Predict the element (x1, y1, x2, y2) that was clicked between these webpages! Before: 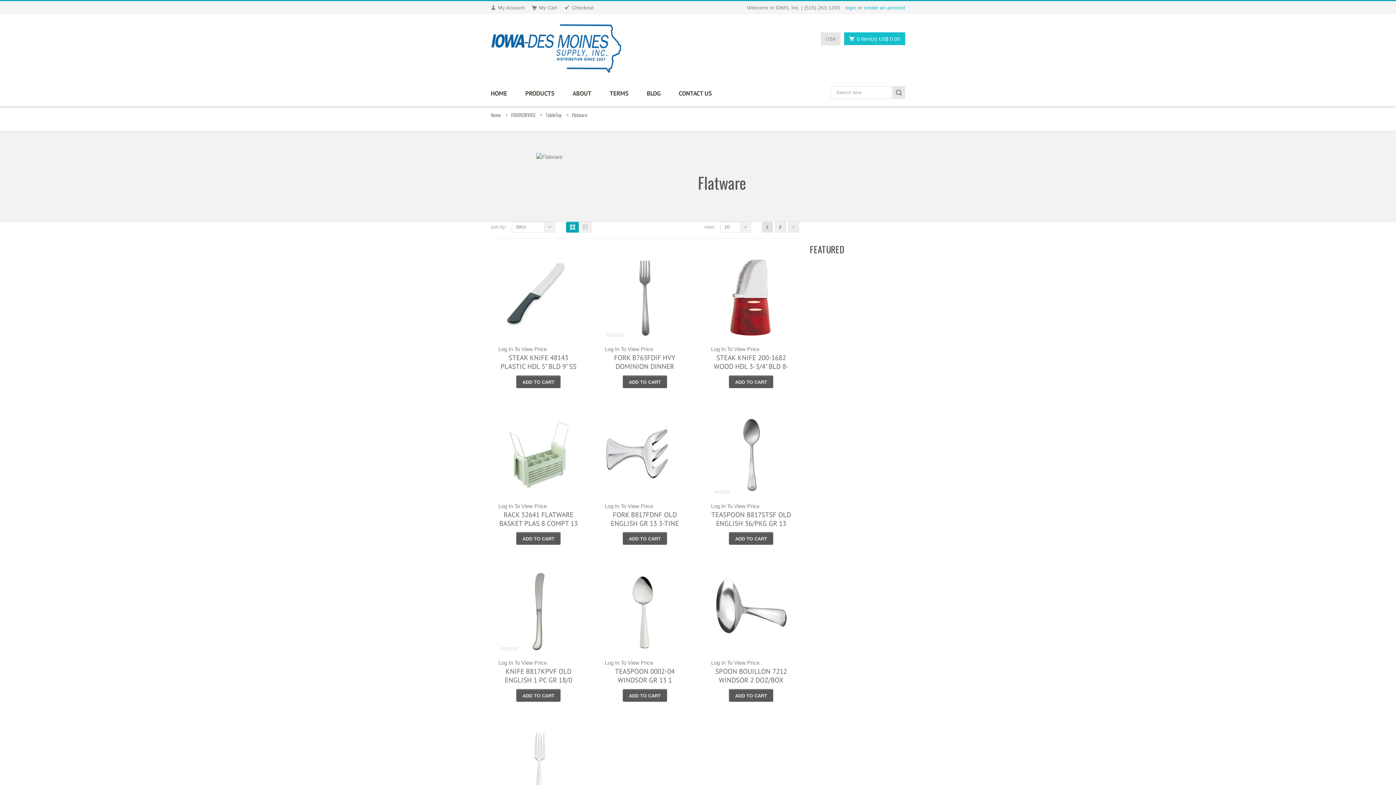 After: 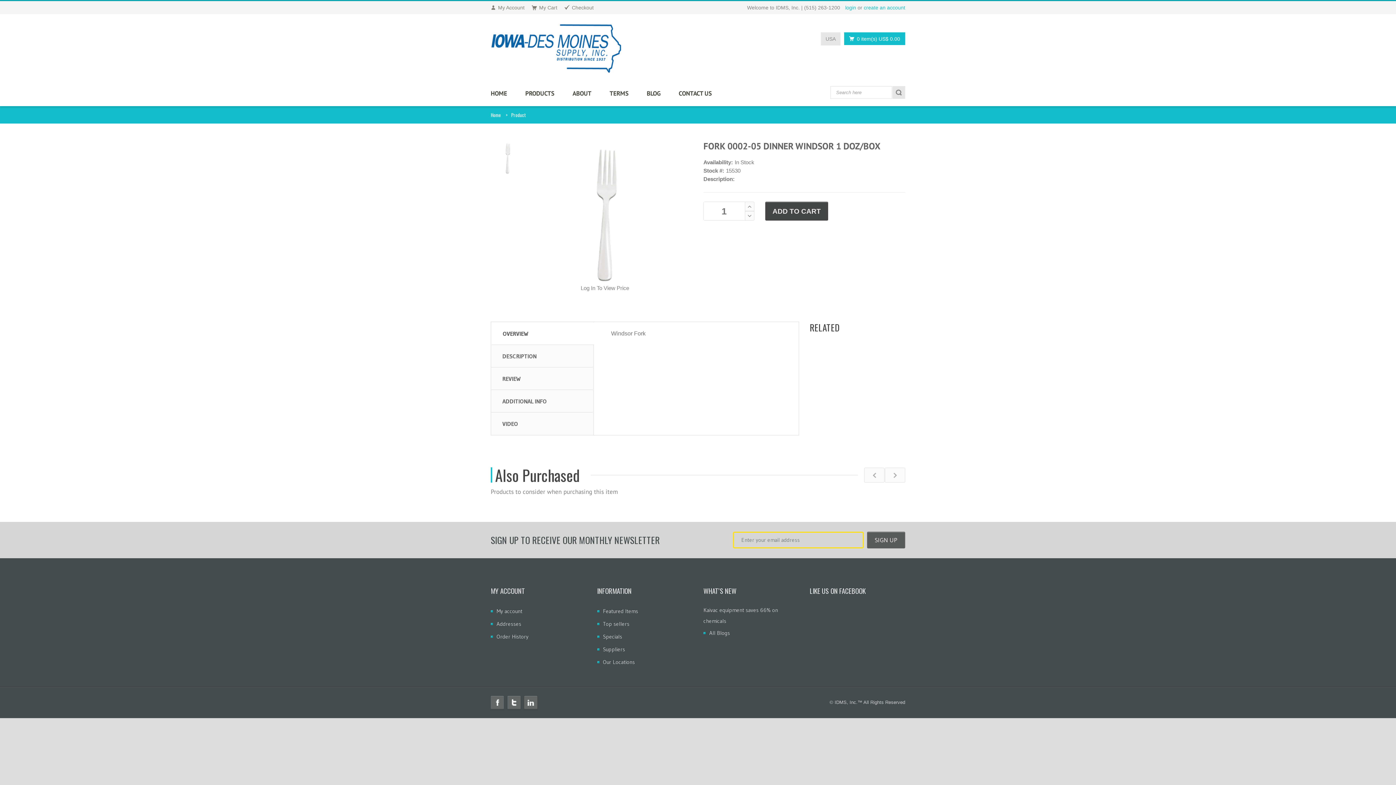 Action: bbox: (498, 728, 579, 809)